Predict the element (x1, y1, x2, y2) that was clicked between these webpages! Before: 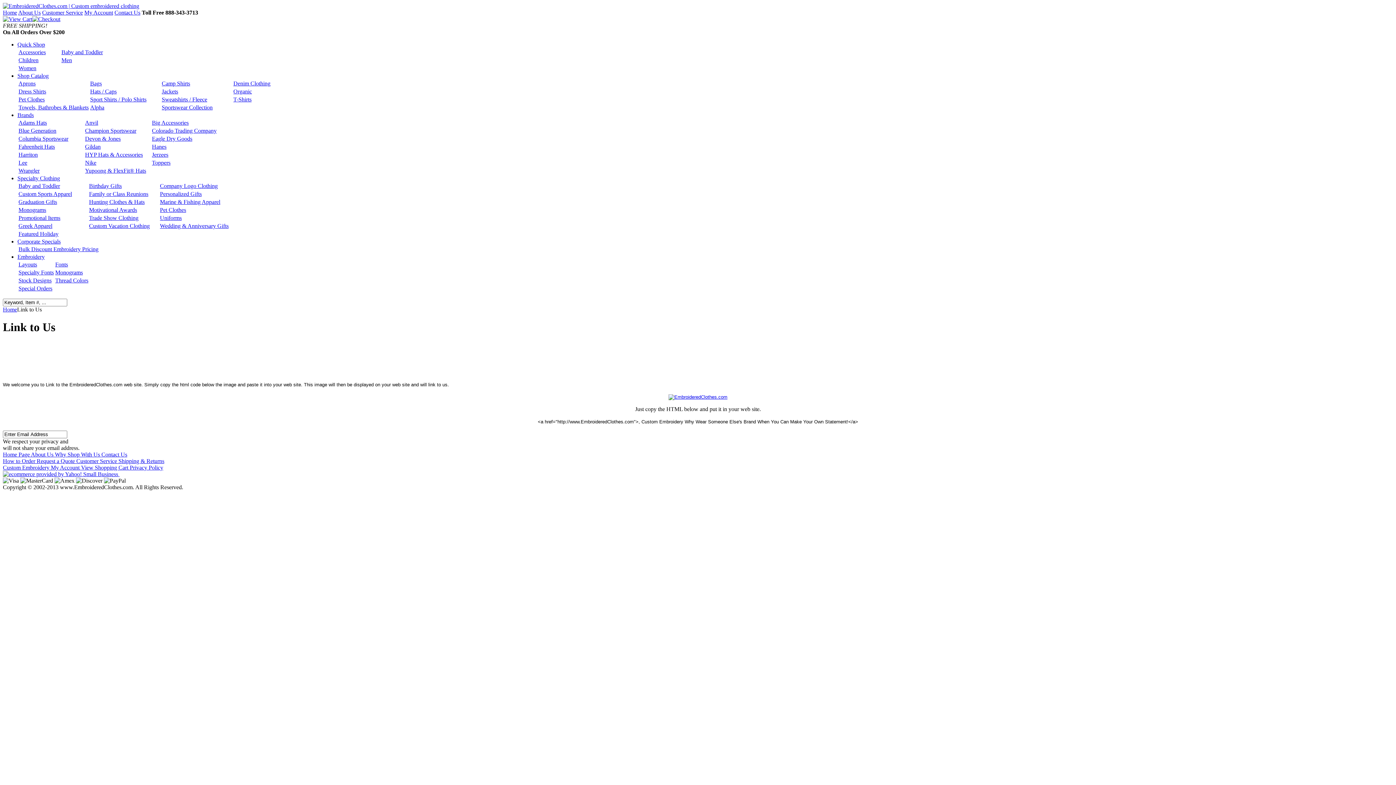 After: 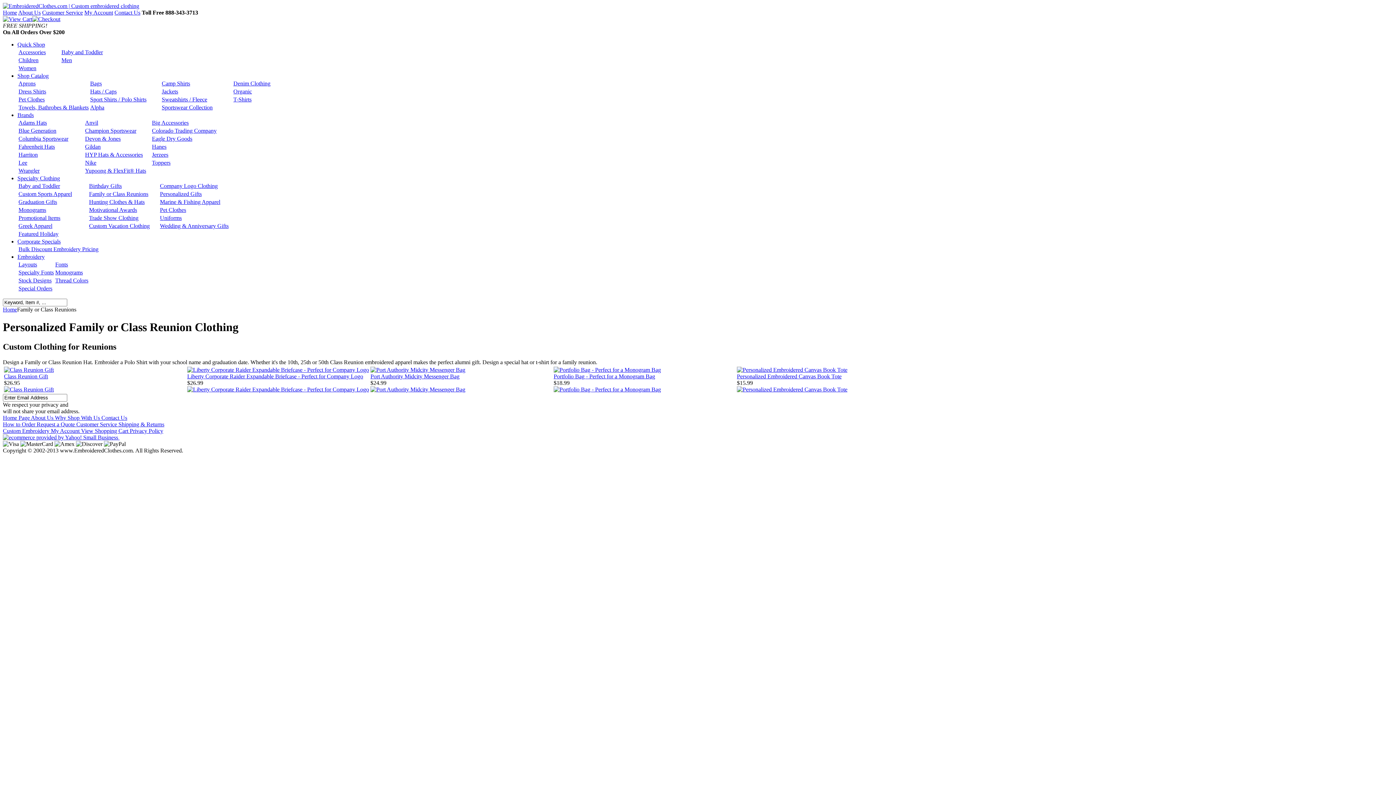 Action: bbox: (89, 190, 148, 197) label: Family or Class Reunions